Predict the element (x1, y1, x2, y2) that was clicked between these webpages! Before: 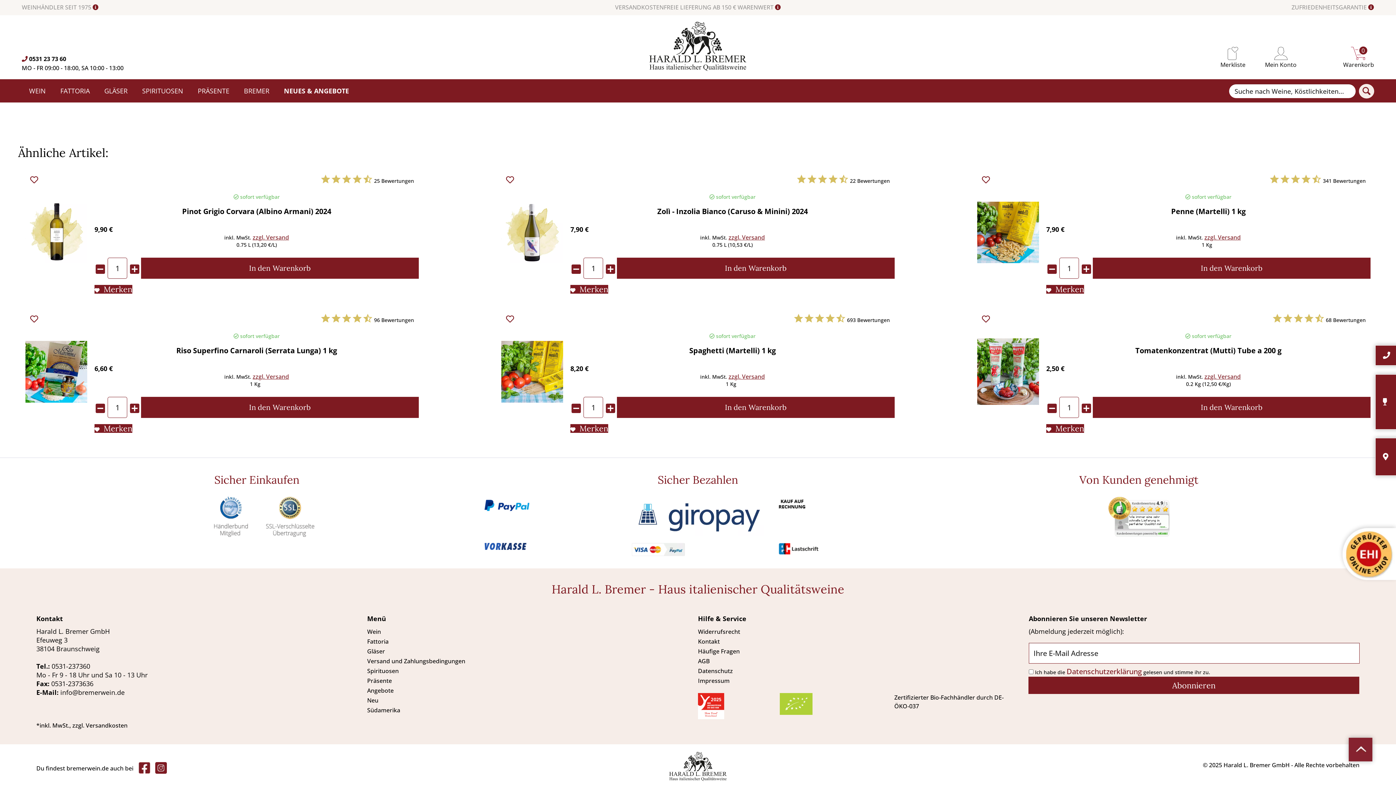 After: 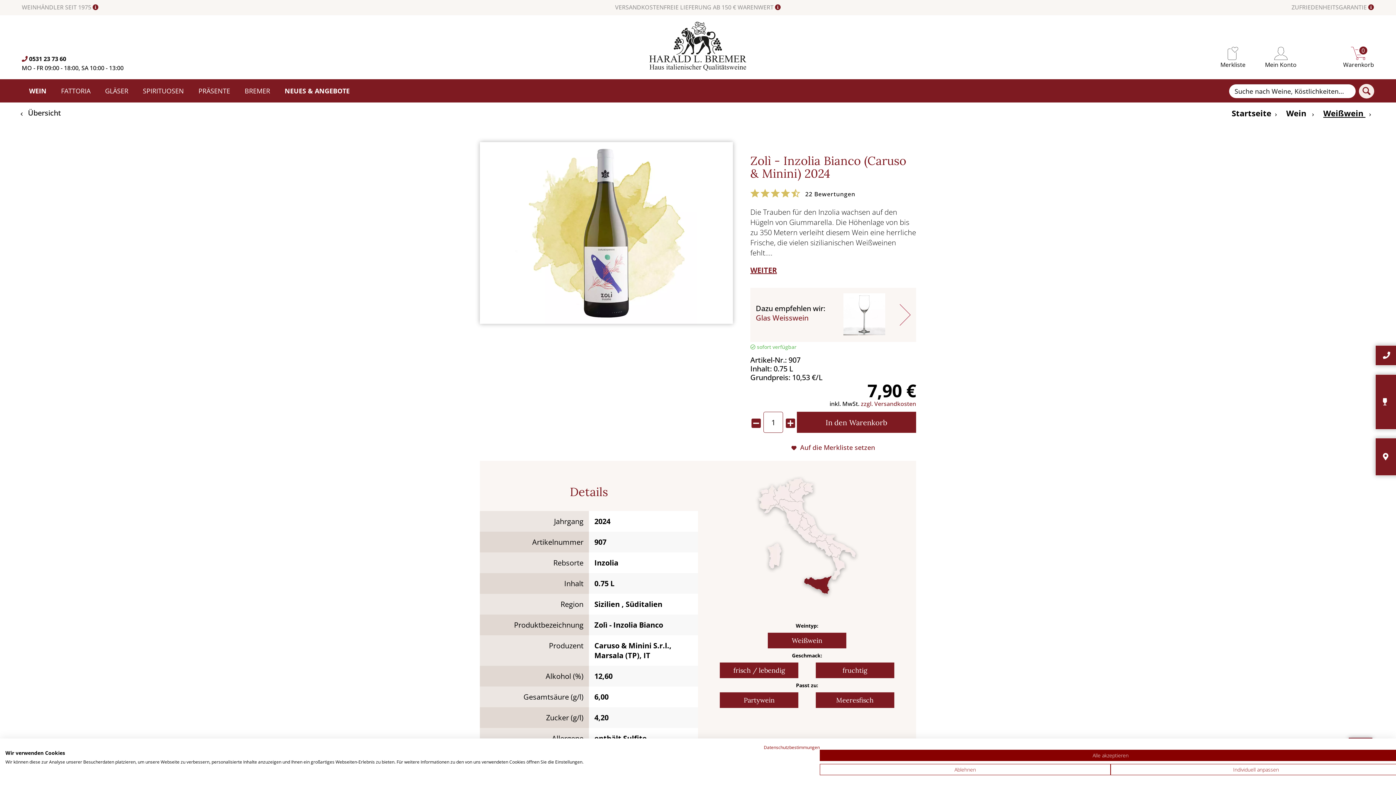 Action: bbox: (570, 208, 894, 224) label: Zolì - Inzolia Bianco (Caruso & Minini) 2024